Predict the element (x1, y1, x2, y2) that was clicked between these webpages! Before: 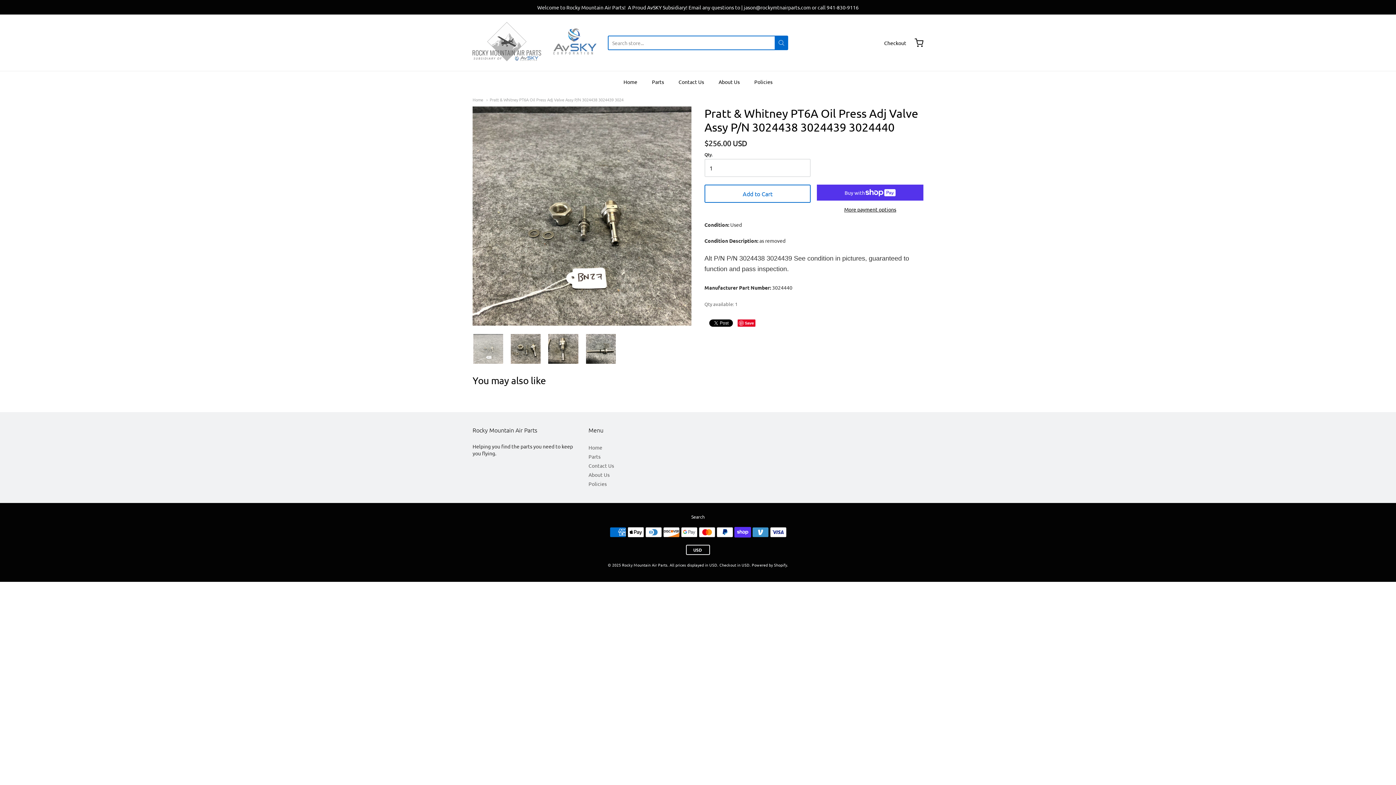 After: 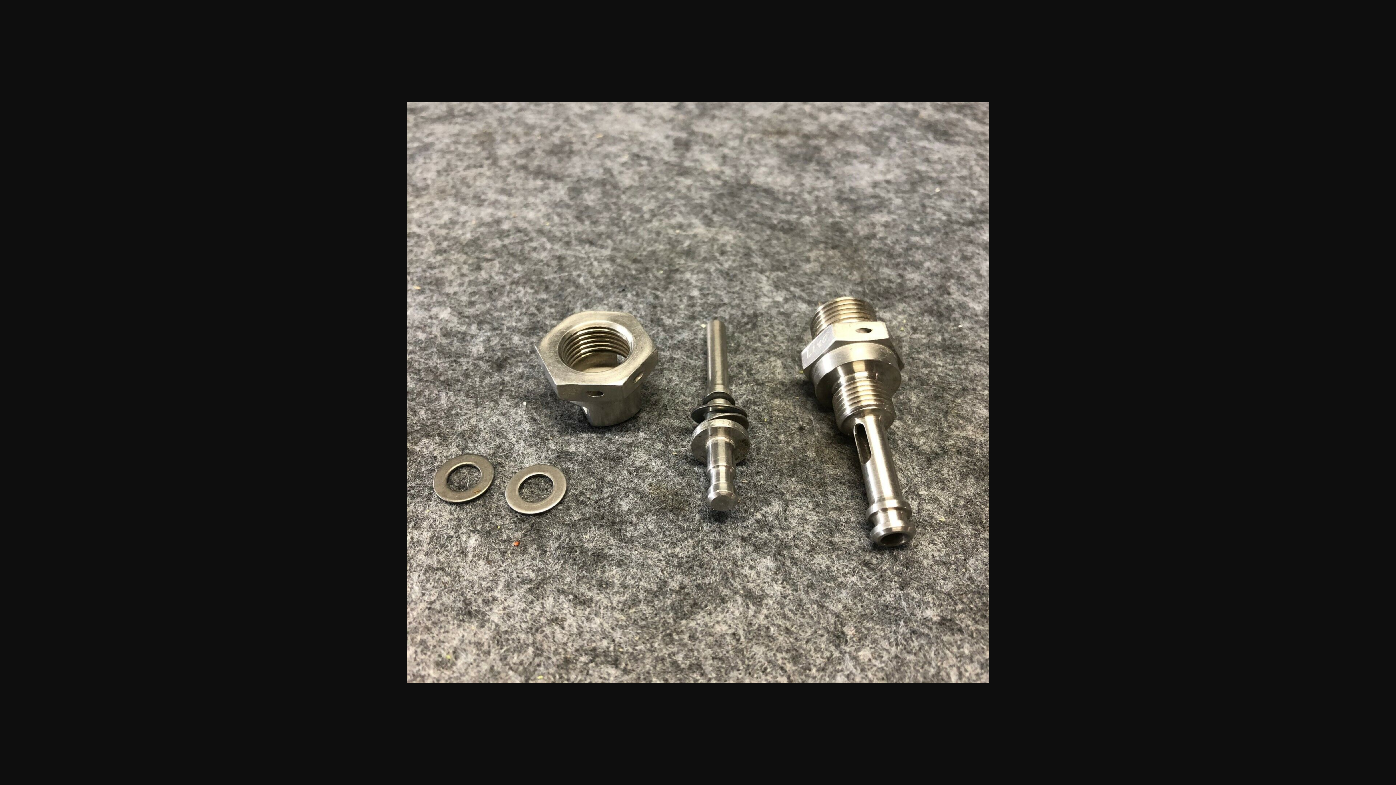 Action: bbox: (510, 333, 541, 364)